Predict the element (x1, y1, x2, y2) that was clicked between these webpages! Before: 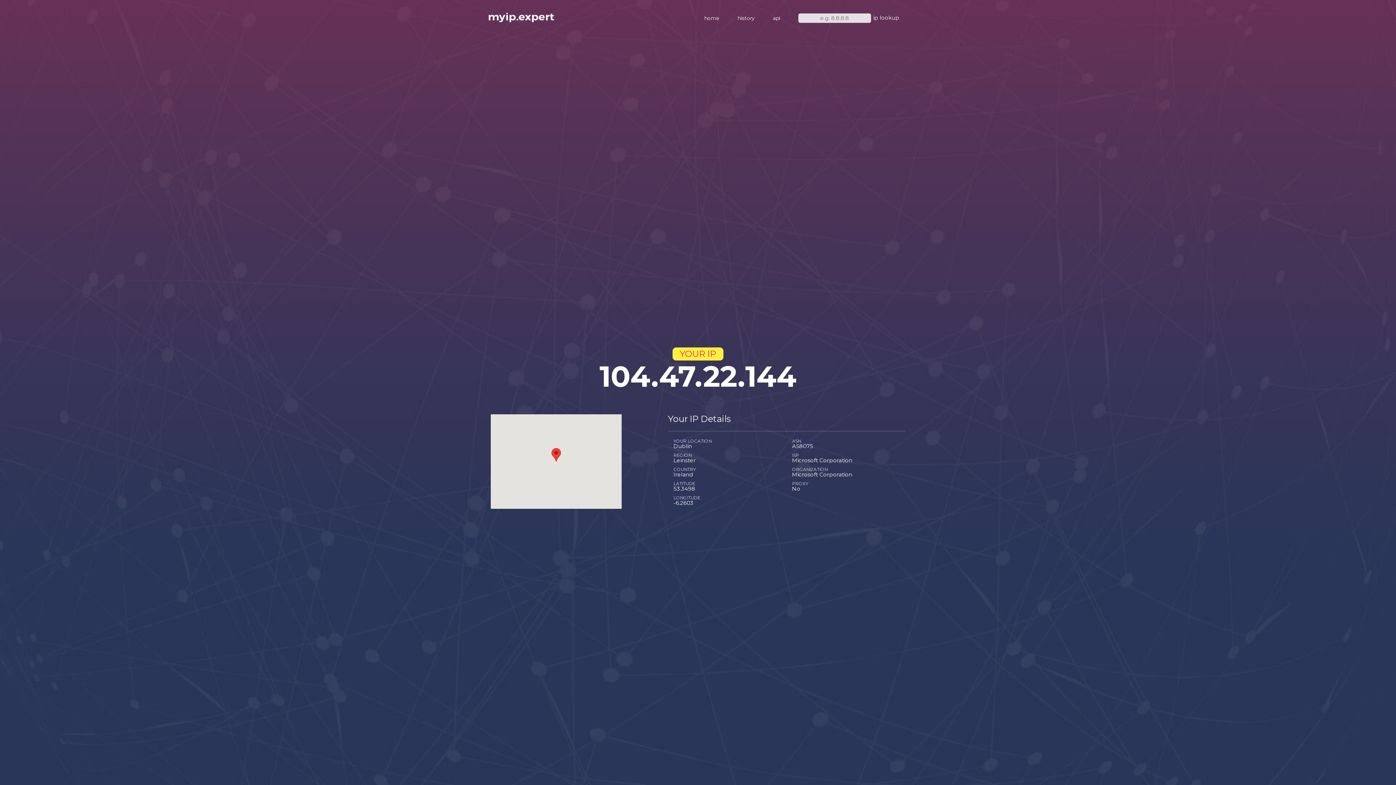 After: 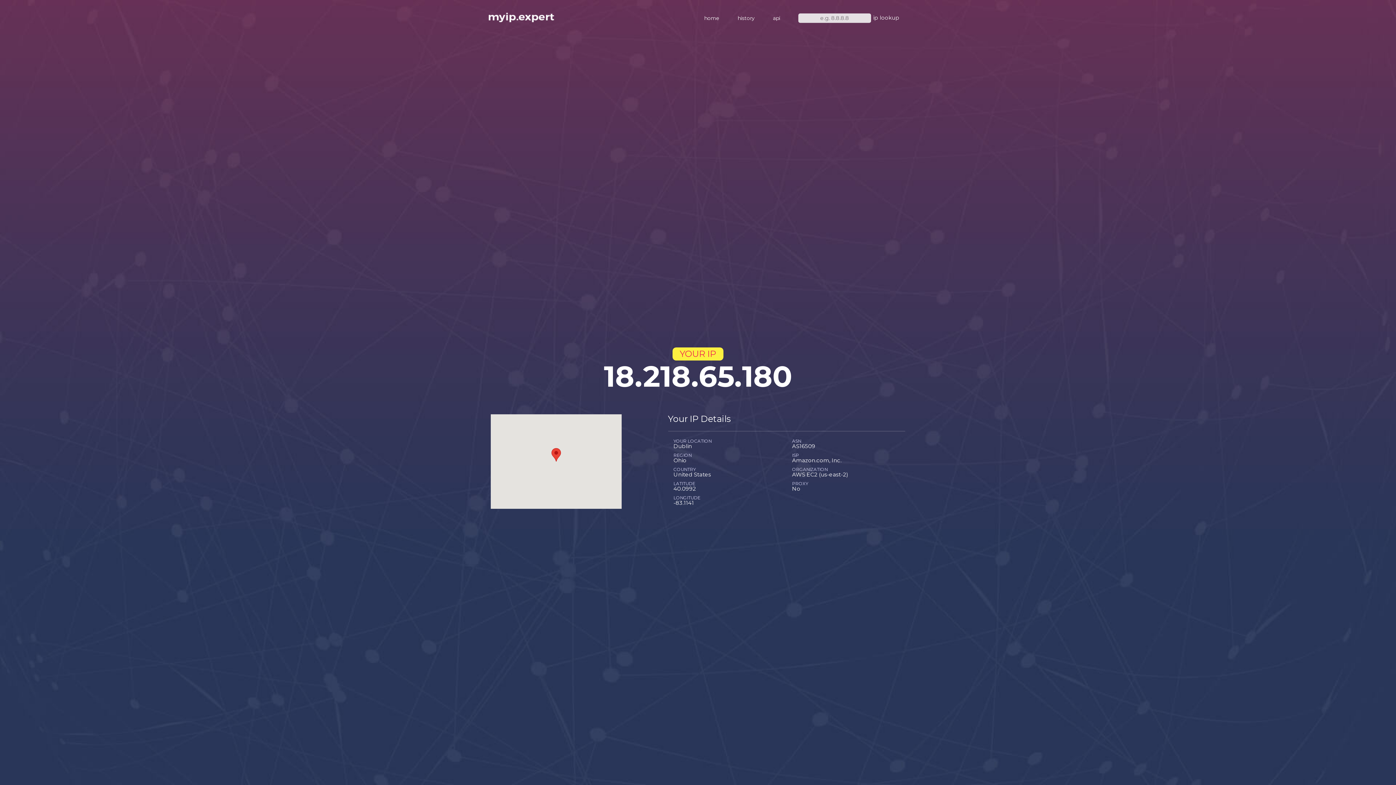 Action: label: home bbox: (704, 3, 719, 33)